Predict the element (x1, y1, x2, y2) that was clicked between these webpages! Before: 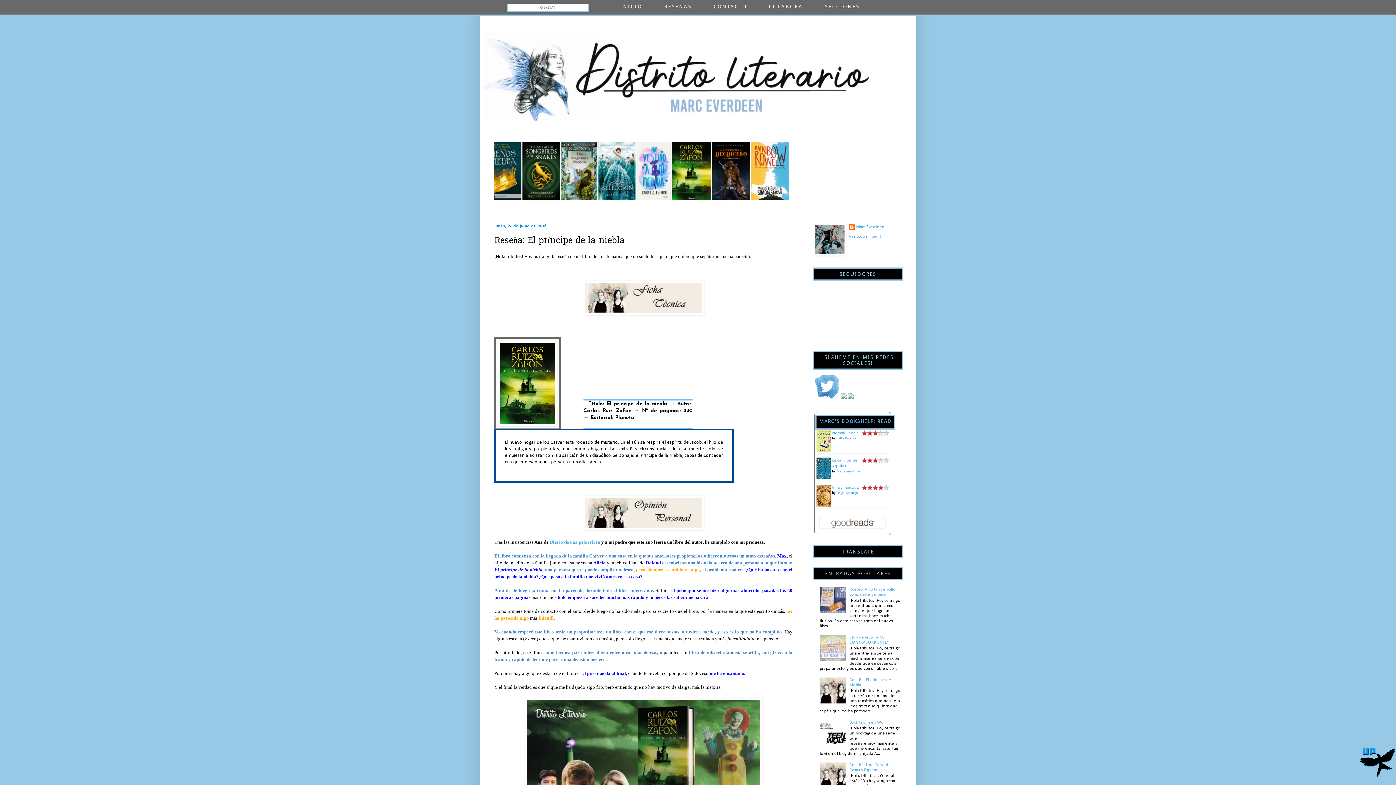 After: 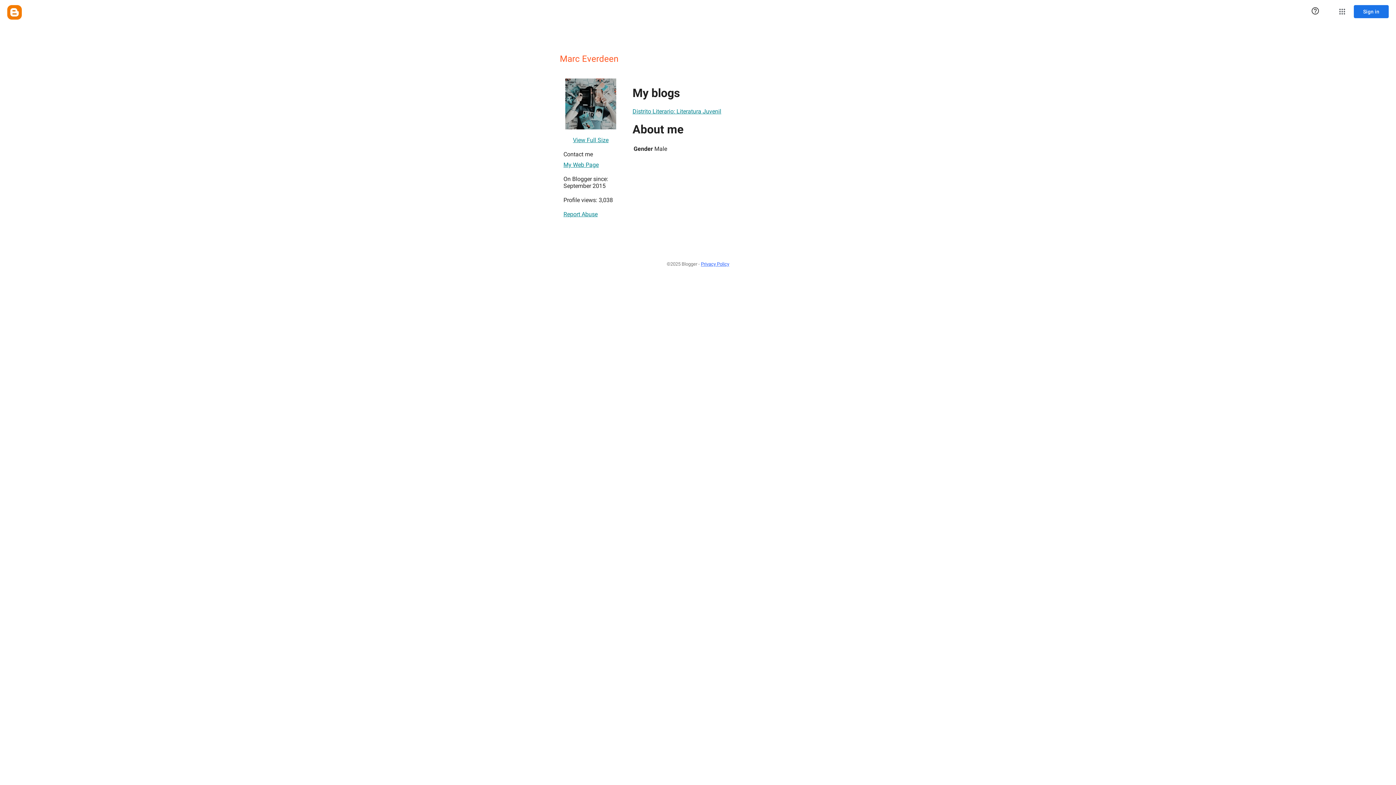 Action: label: Marc Everdeen bbox: (849, 224, 884, 231)